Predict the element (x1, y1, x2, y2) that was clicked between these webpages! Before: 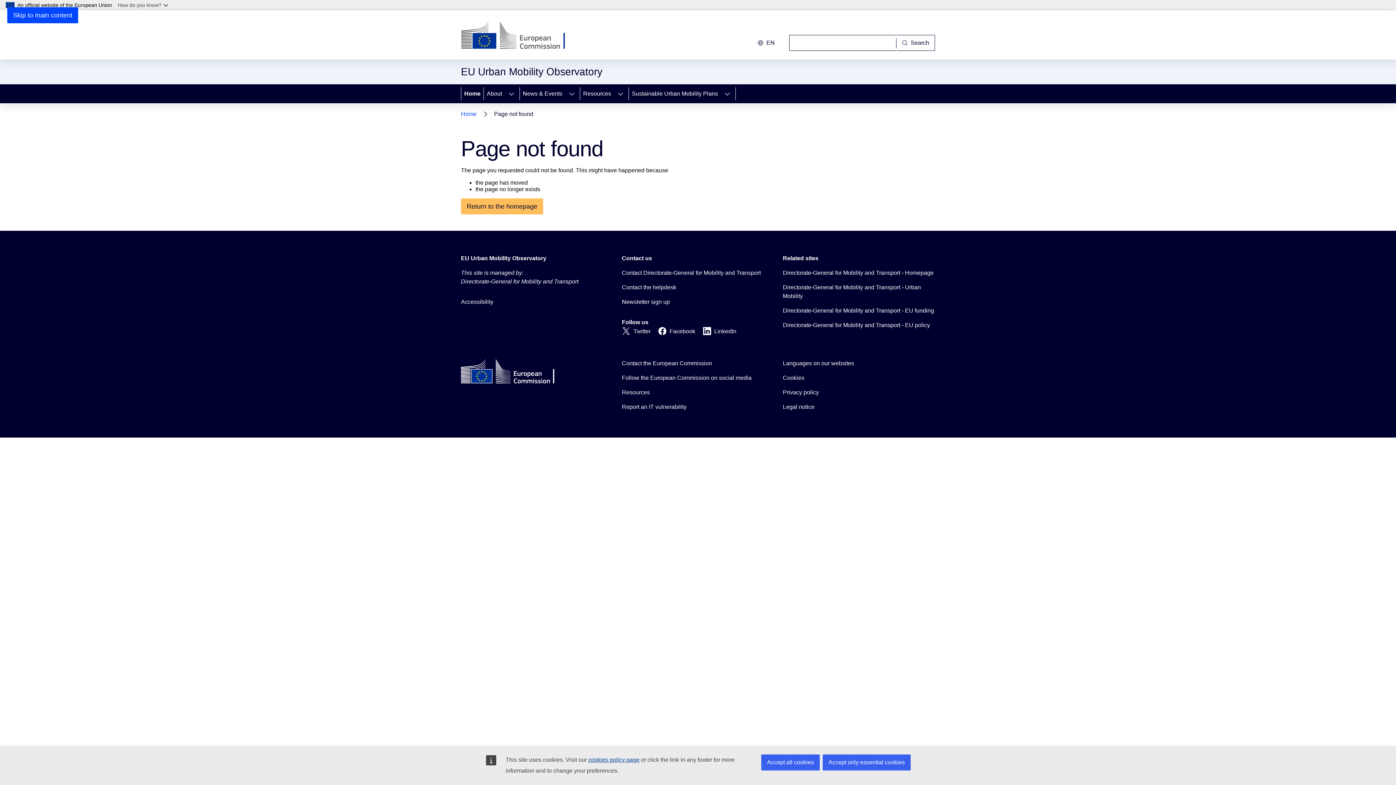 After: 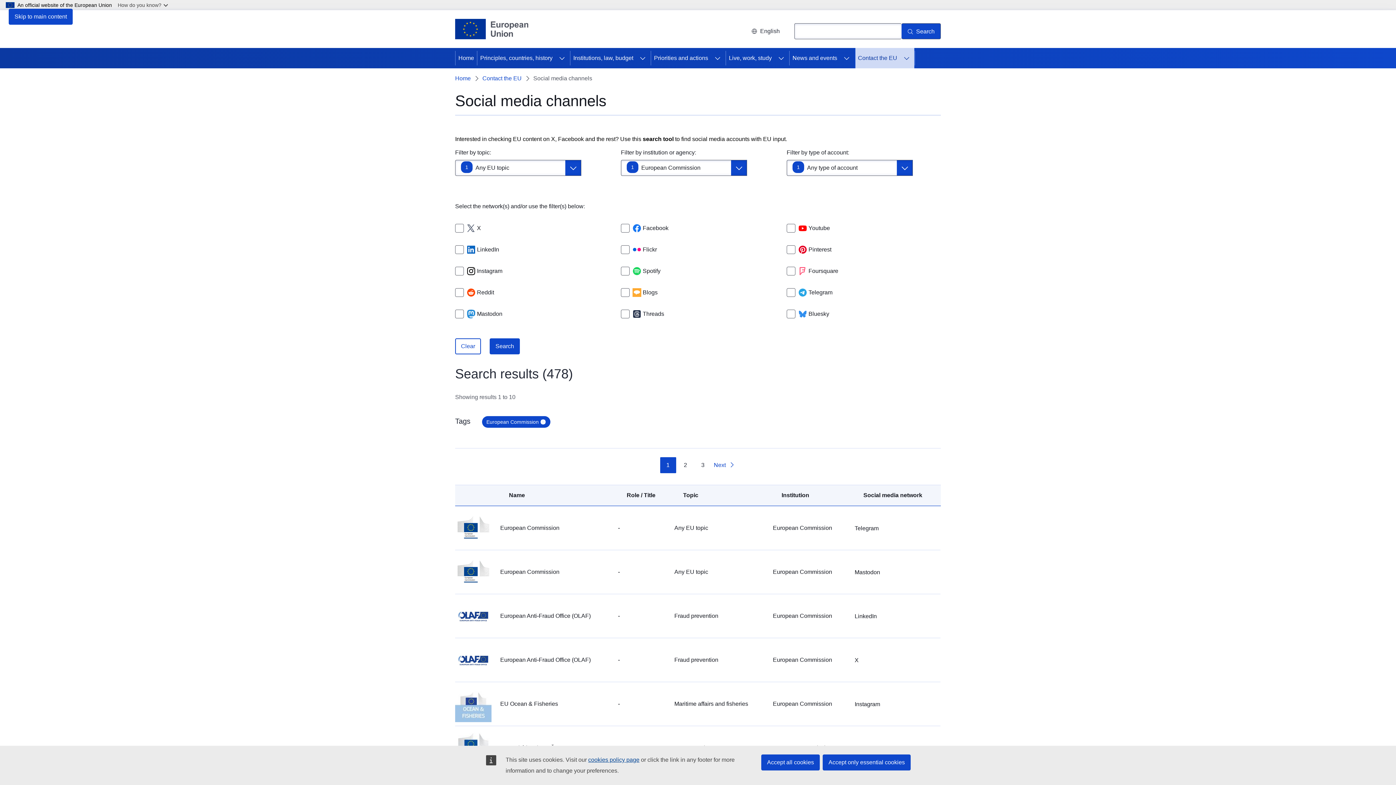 Action: label: Follow the European Commission on social media bbox: (622, 373, 751, 382)